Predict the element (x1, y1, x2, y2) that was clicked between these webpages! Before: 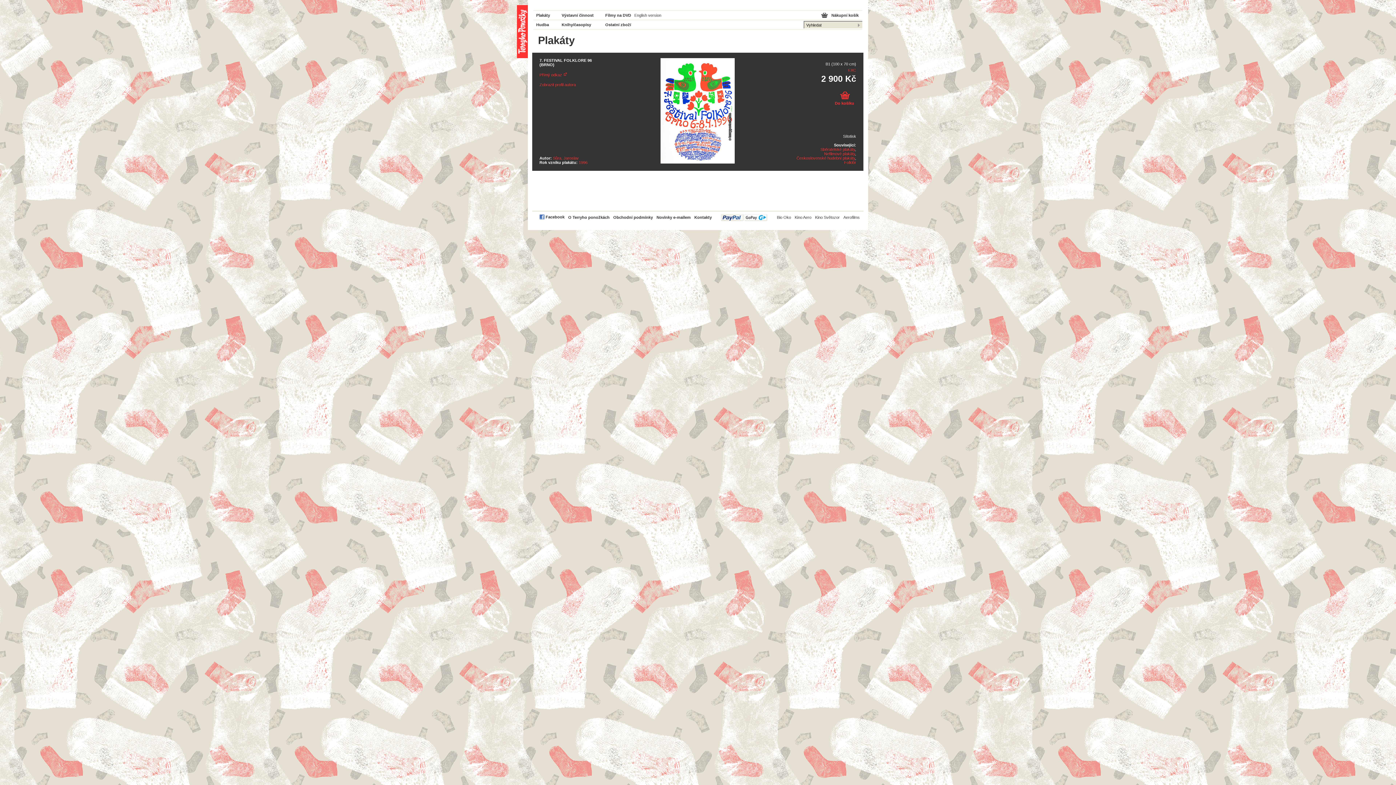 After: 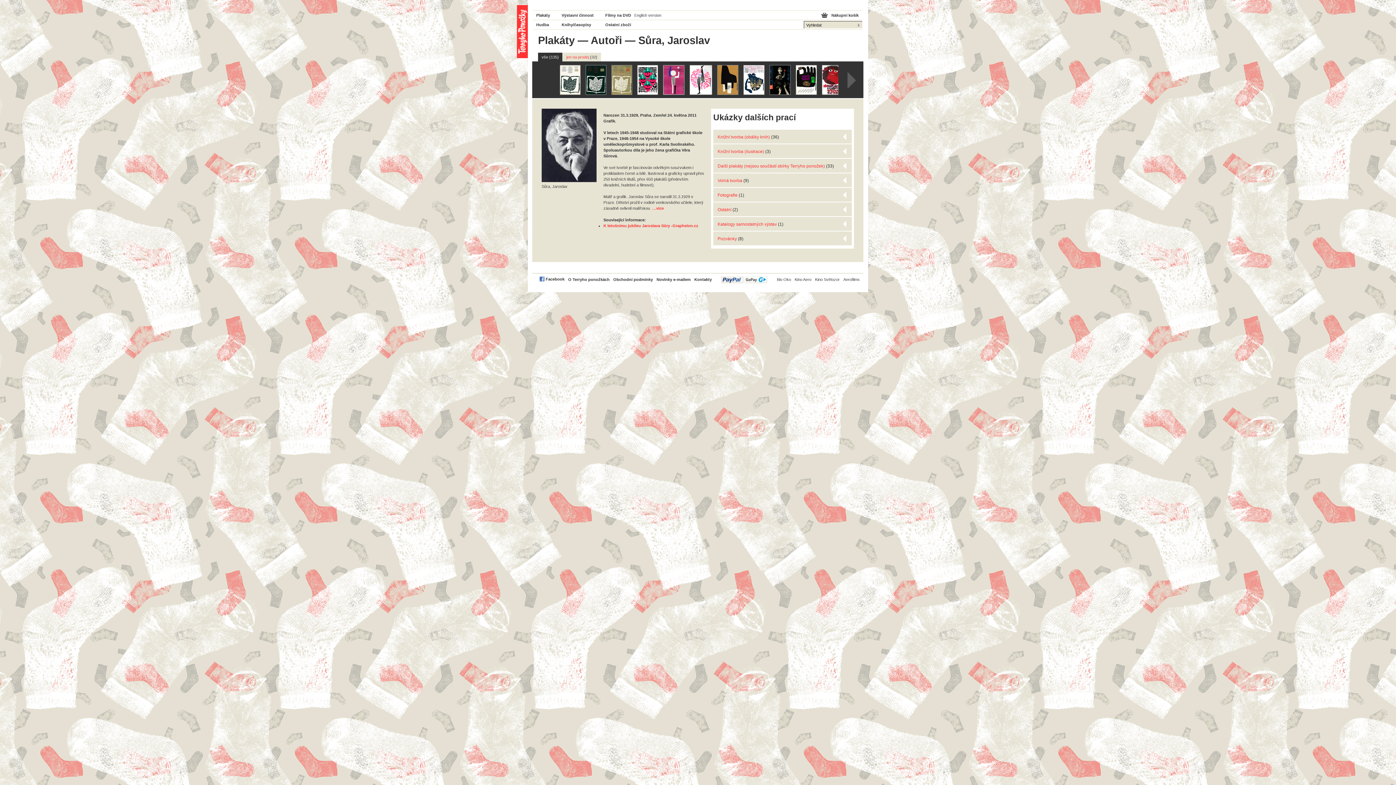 Action: bbox: (539, 82, 576, 86) label: Zobrazit profil autora